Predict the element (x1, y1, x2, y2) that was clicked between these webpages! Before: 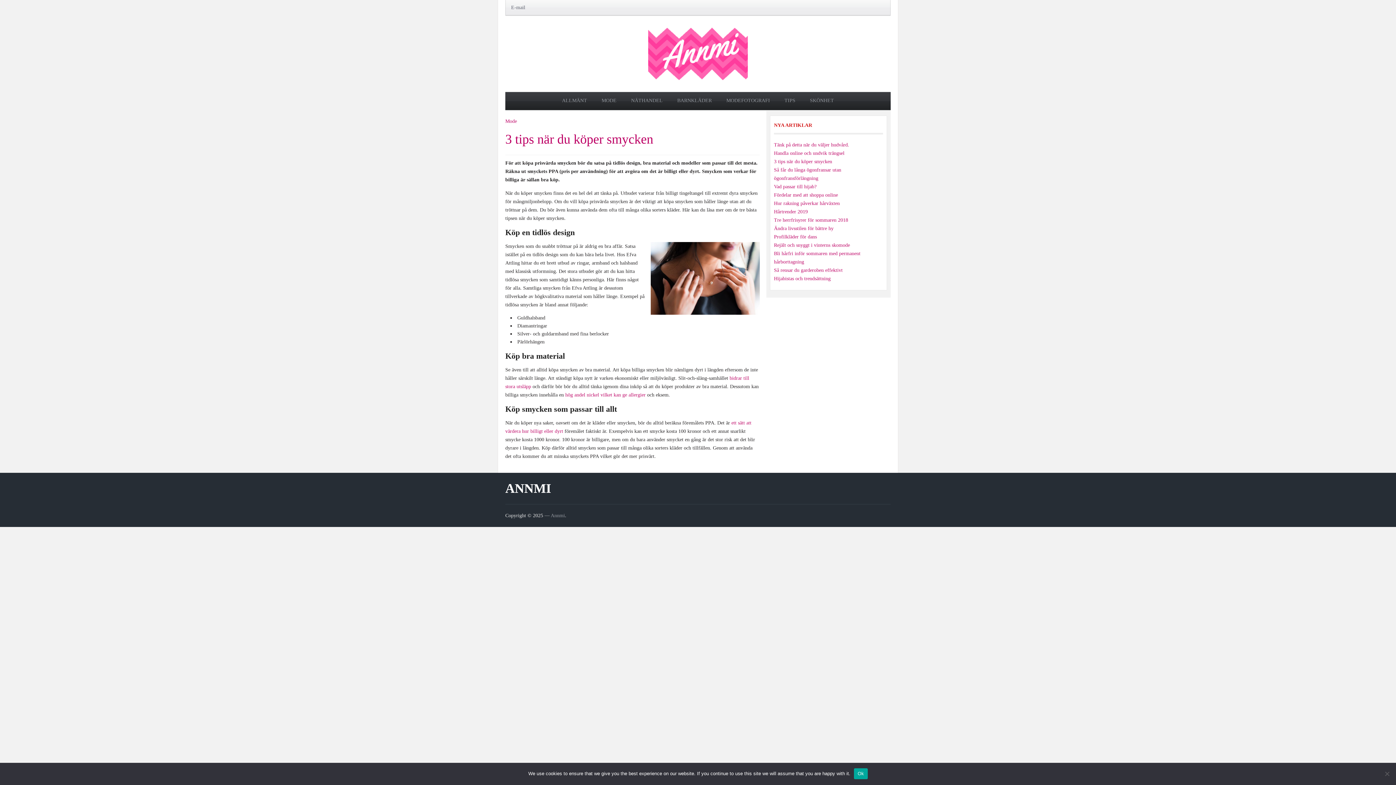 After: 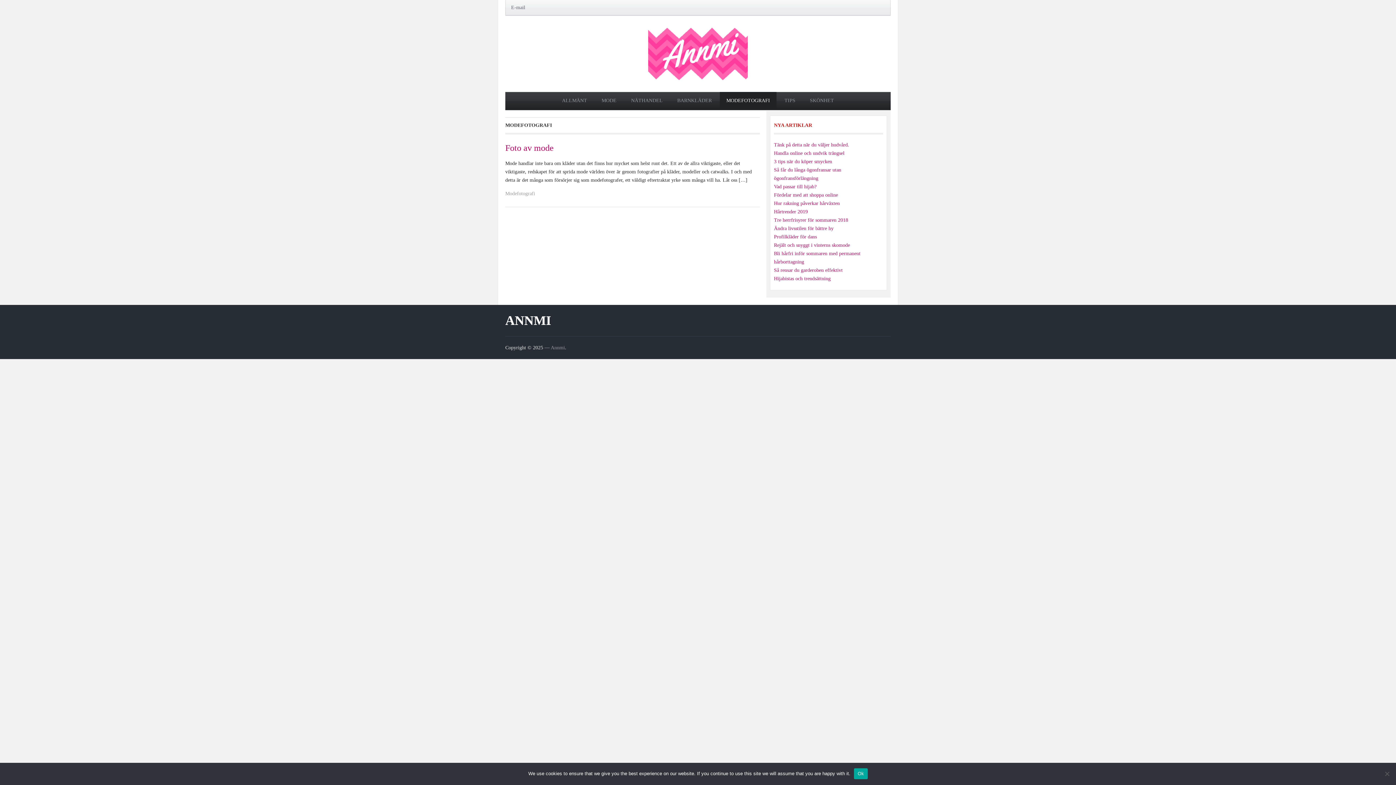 Action: bbox: (720, 92, 776, 110) label: MODEFOTOGRAFI